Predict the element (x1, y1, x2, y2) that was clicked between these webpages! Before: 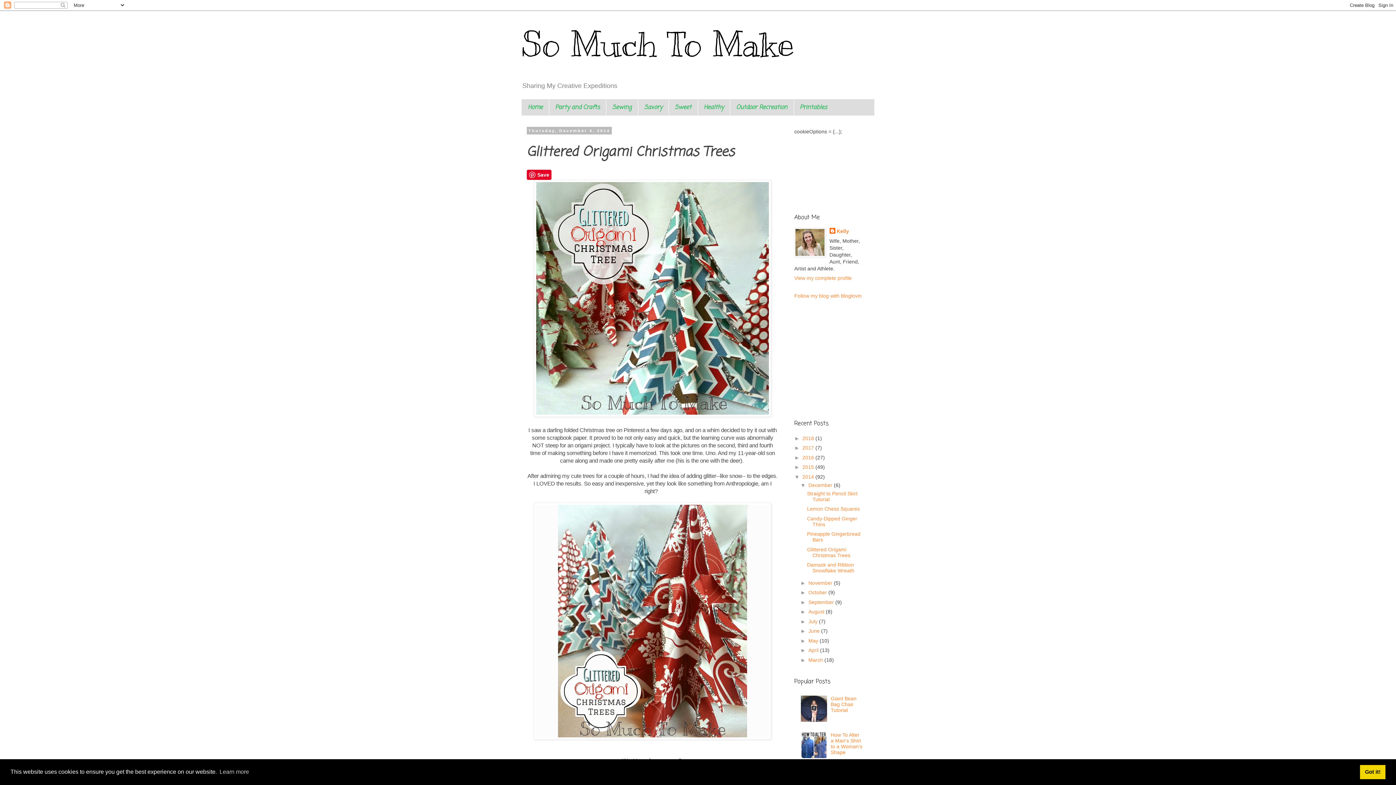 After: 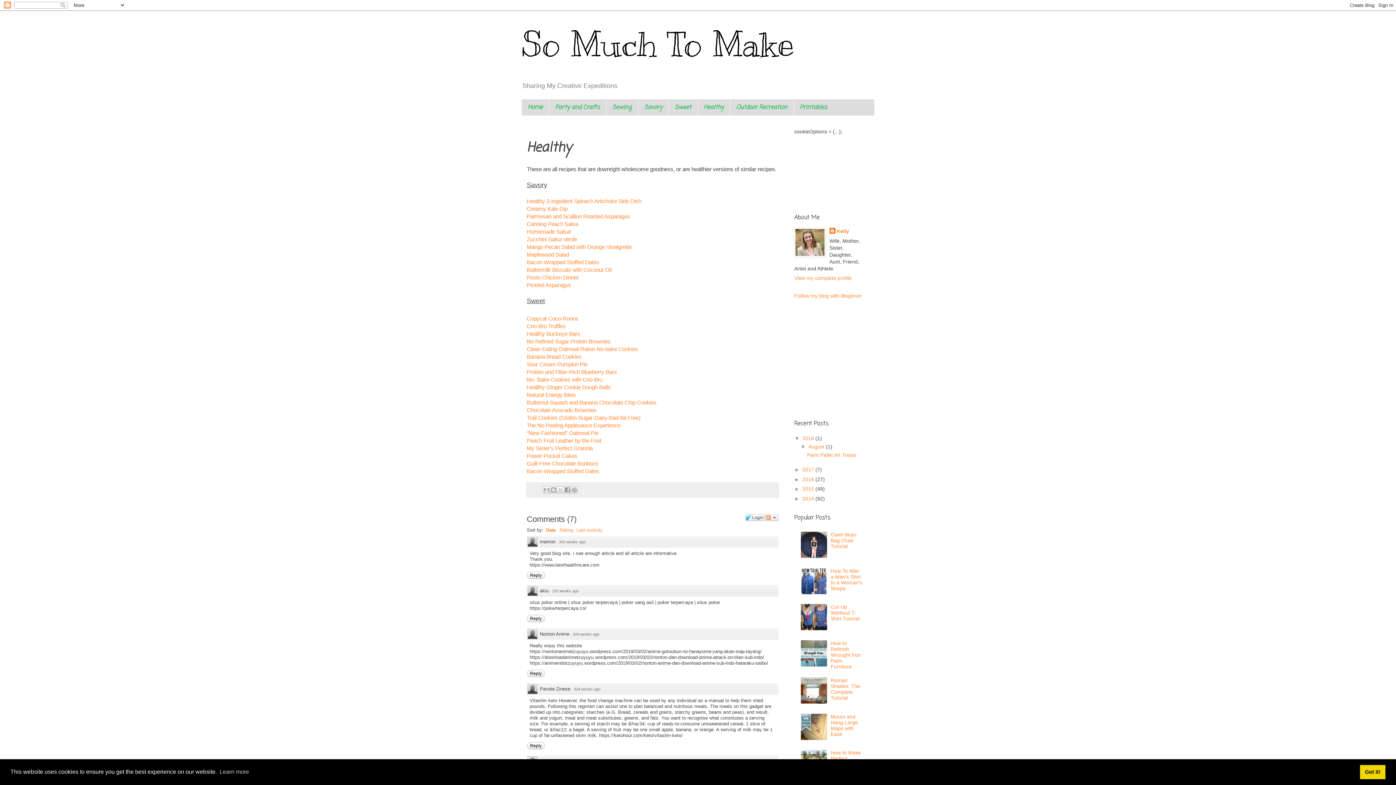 Action: label: Healthy bbox: (697, 99, 730, 115)